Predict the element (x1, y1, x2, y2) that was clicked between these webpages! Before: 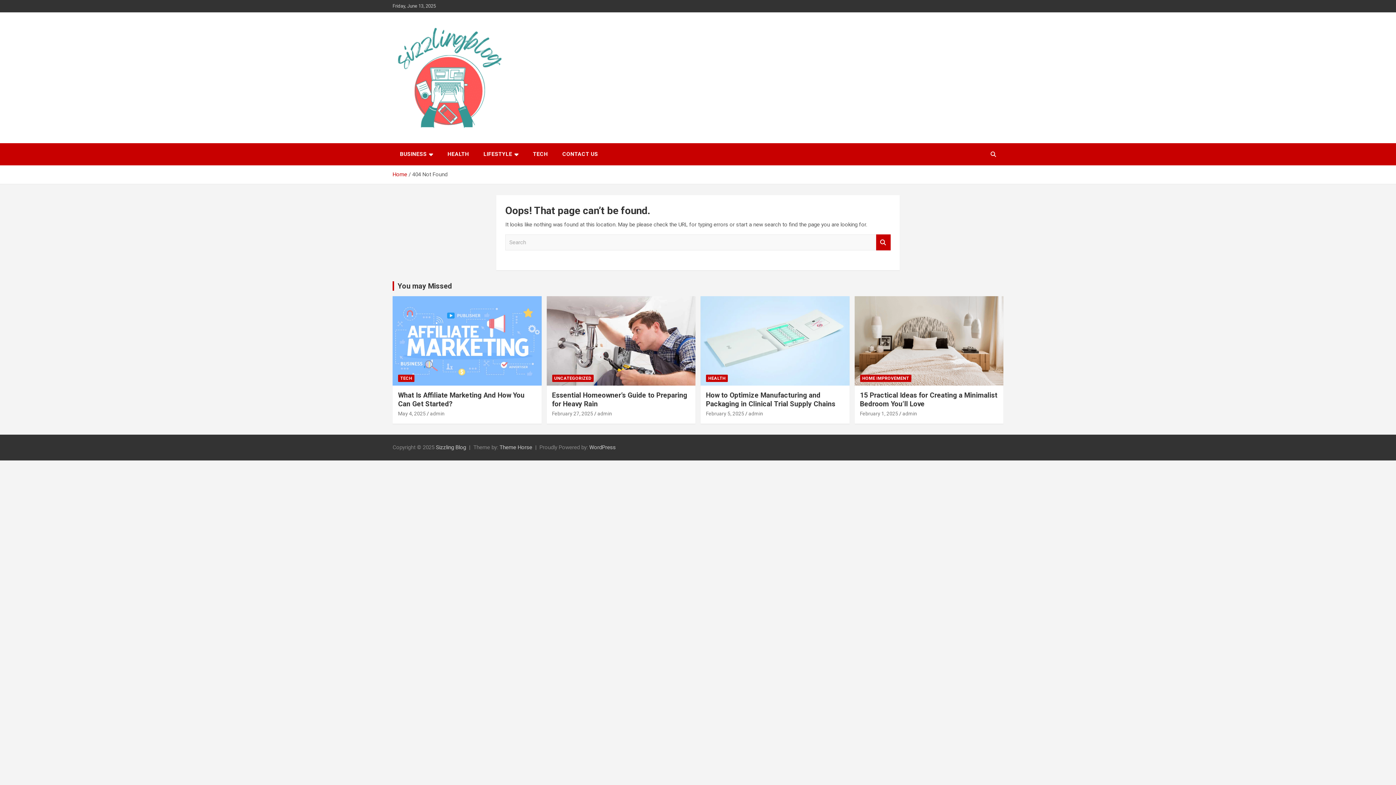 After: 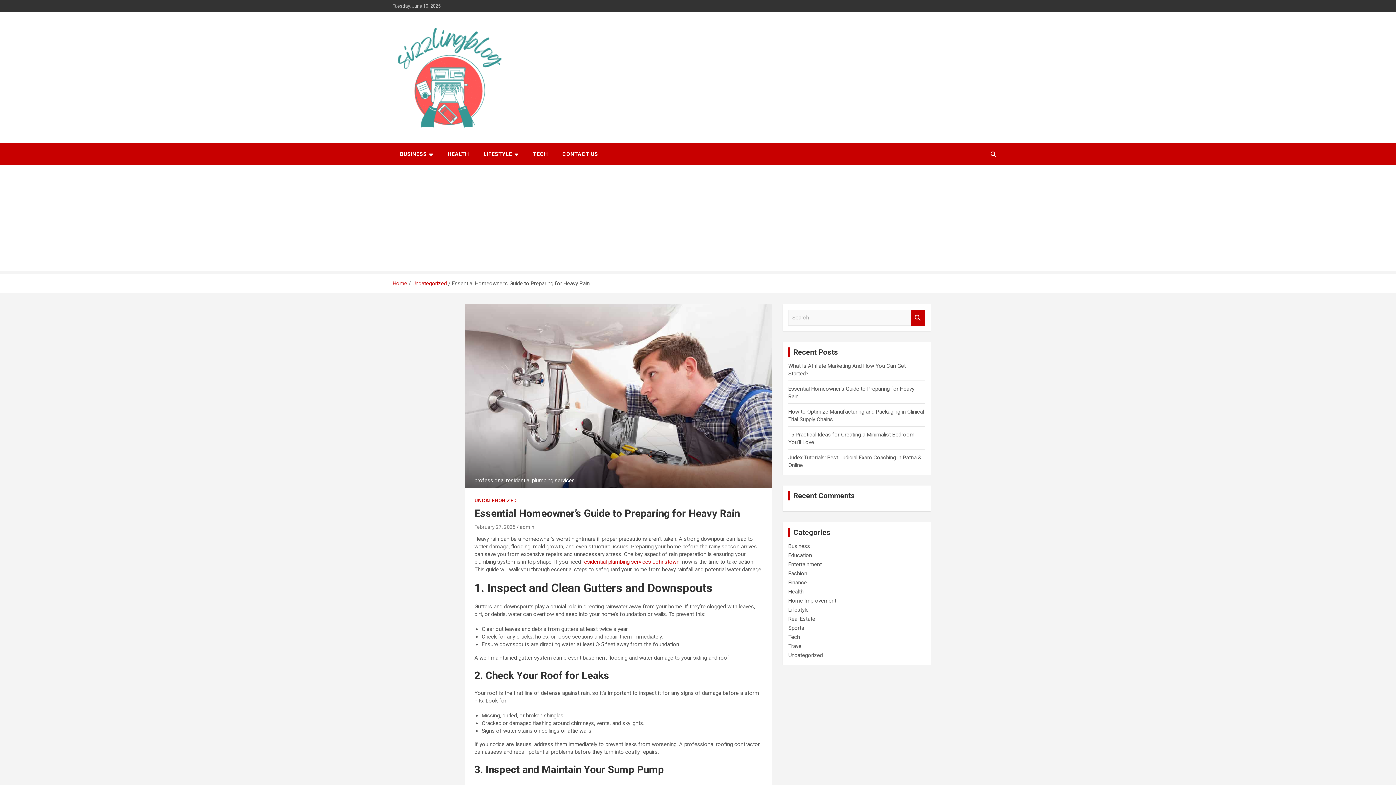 Action: bbox: (546, 296, 696, 385)